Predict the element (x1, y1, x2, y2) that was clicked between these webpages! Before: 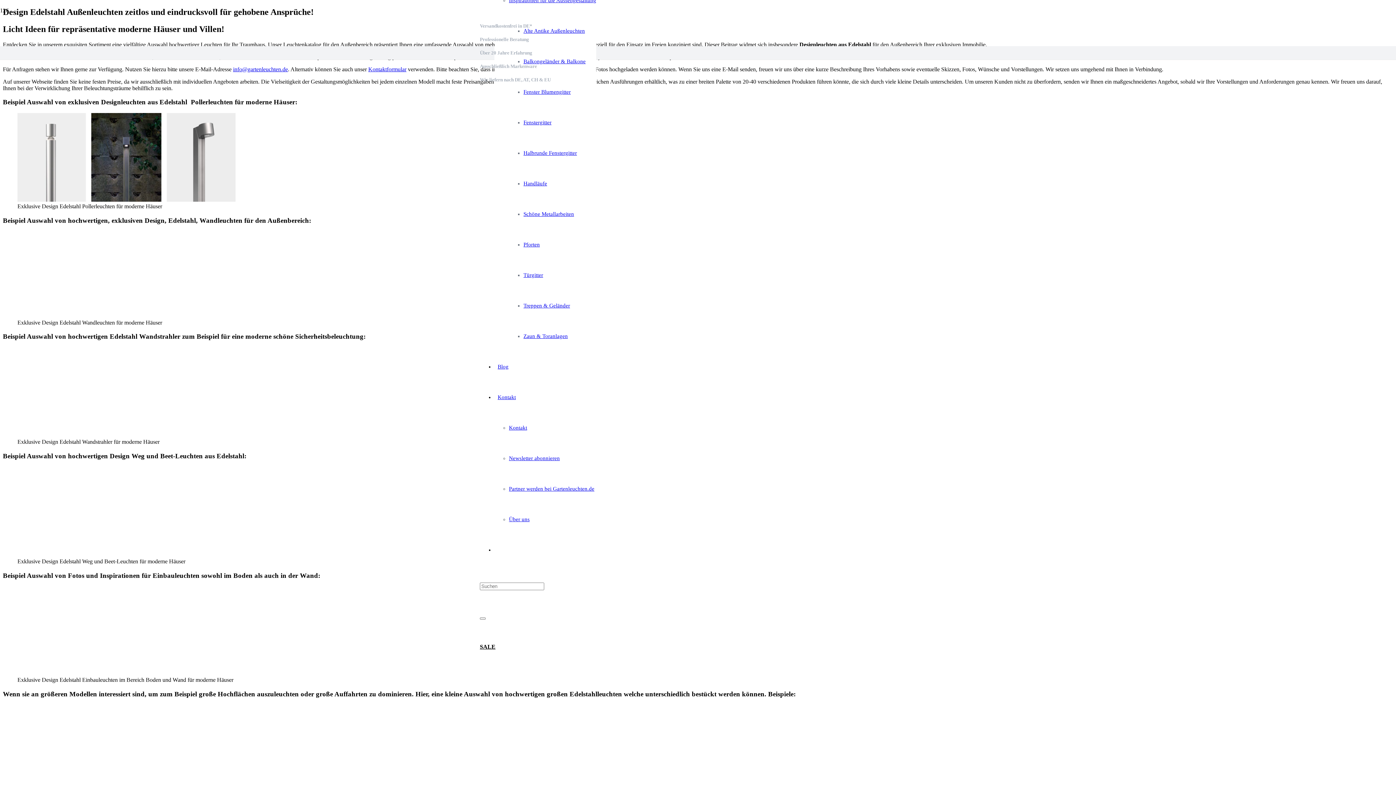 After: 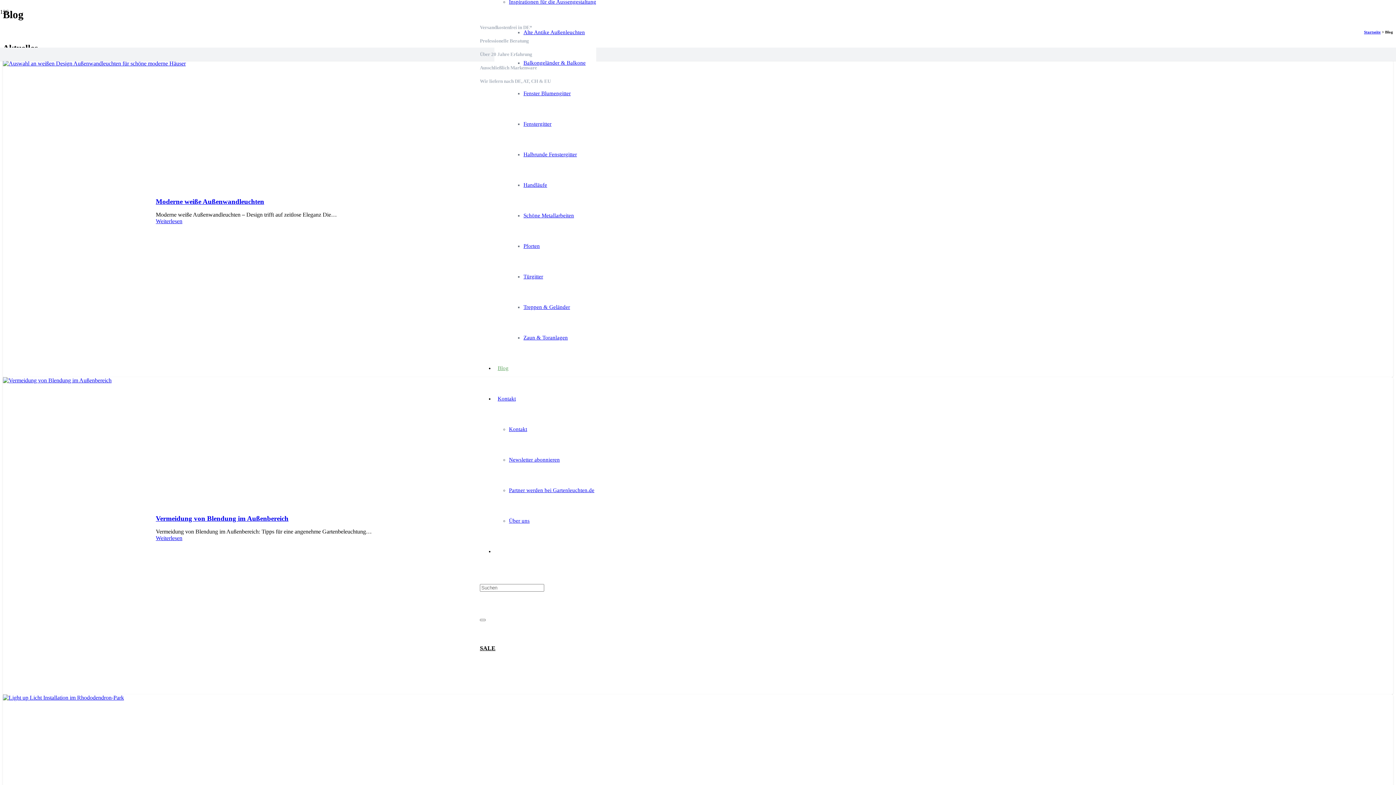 Action: label: Blog bbox: (494, 363, 512, 369)